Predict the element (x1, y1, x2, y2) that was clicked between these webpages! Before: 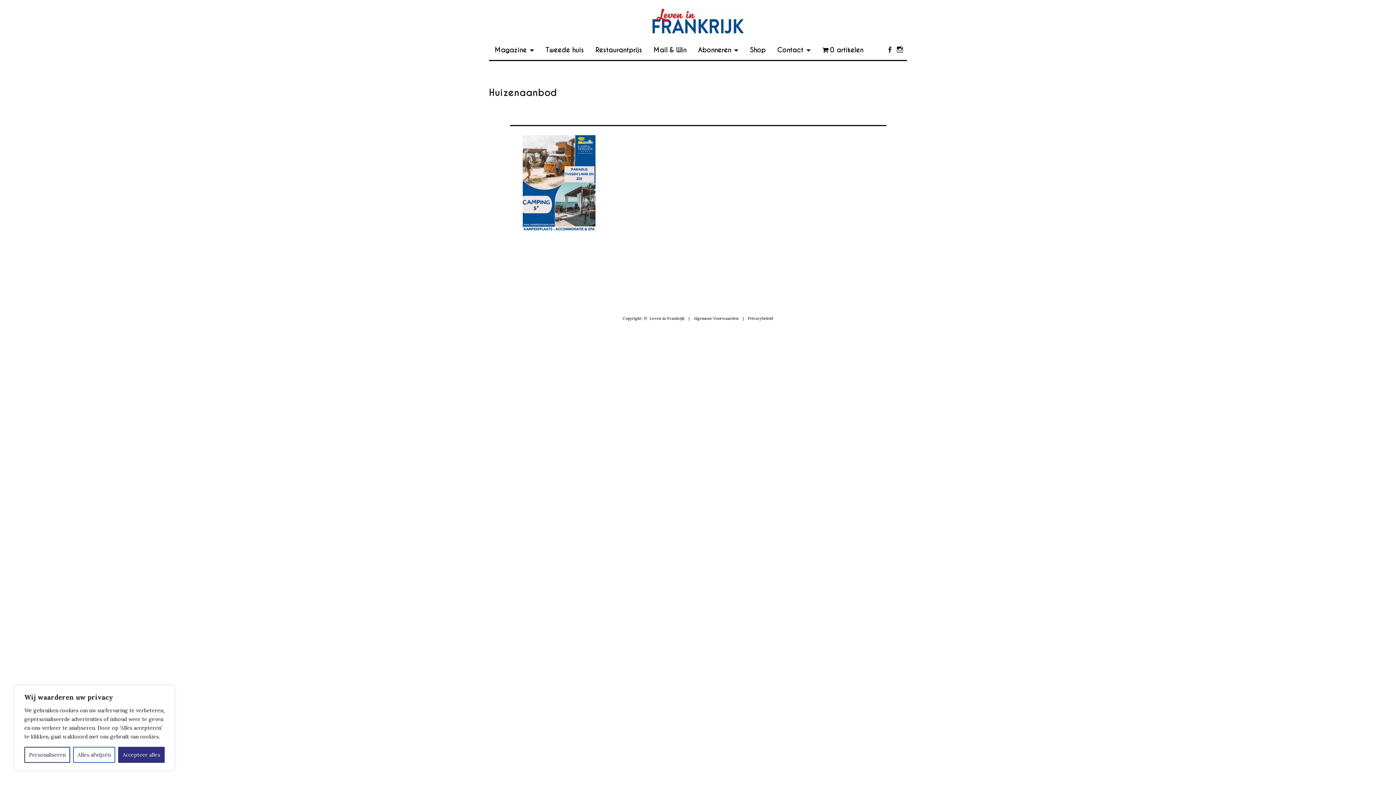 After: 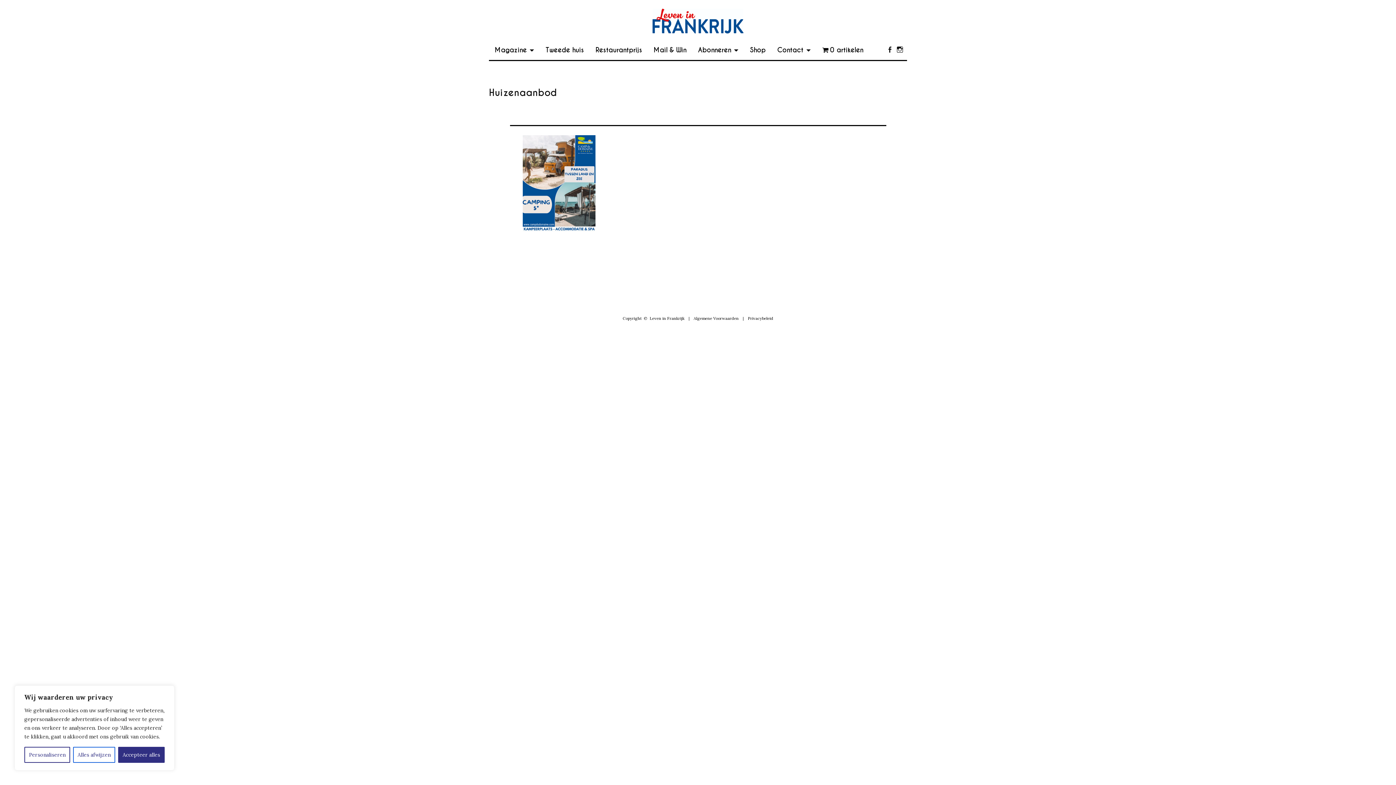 Action: bbox: (522, 223, 595, 231)